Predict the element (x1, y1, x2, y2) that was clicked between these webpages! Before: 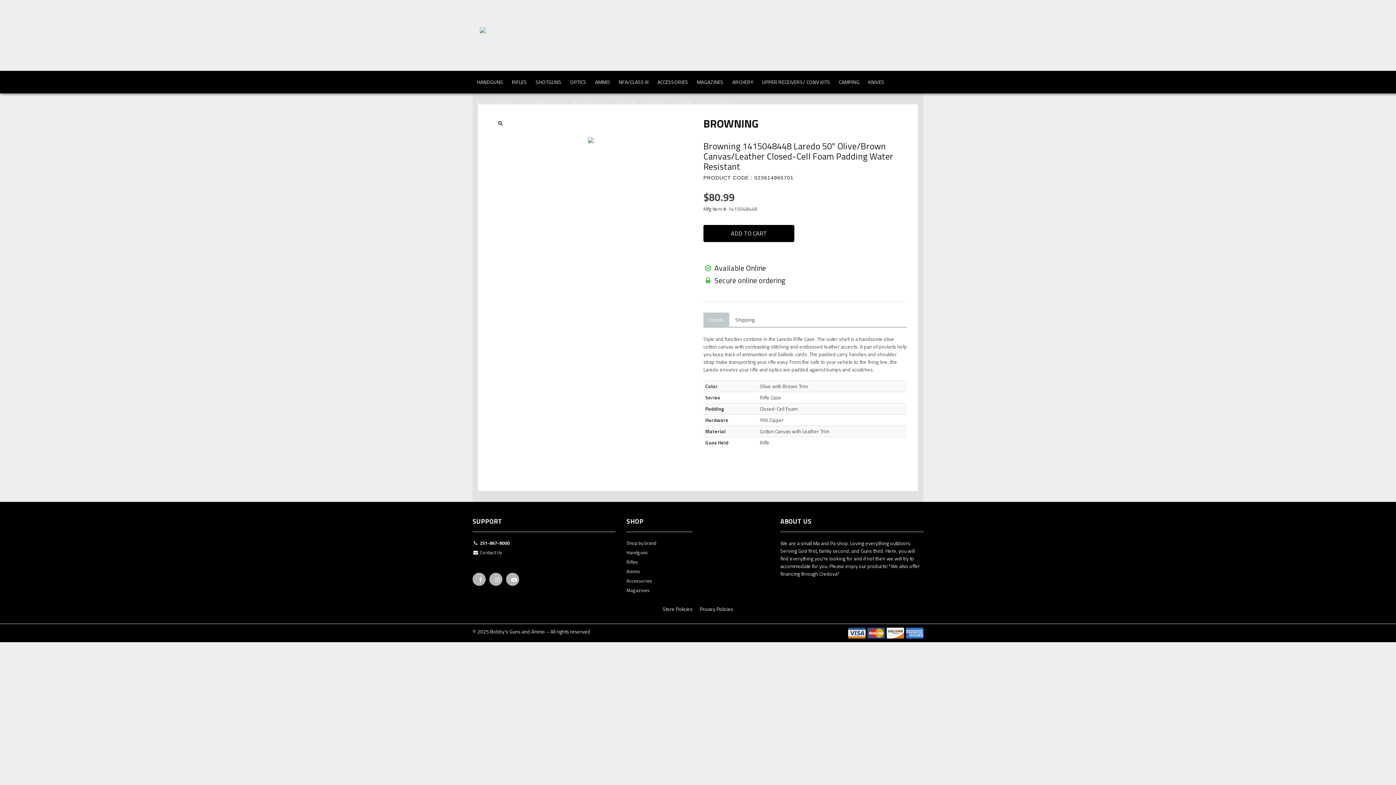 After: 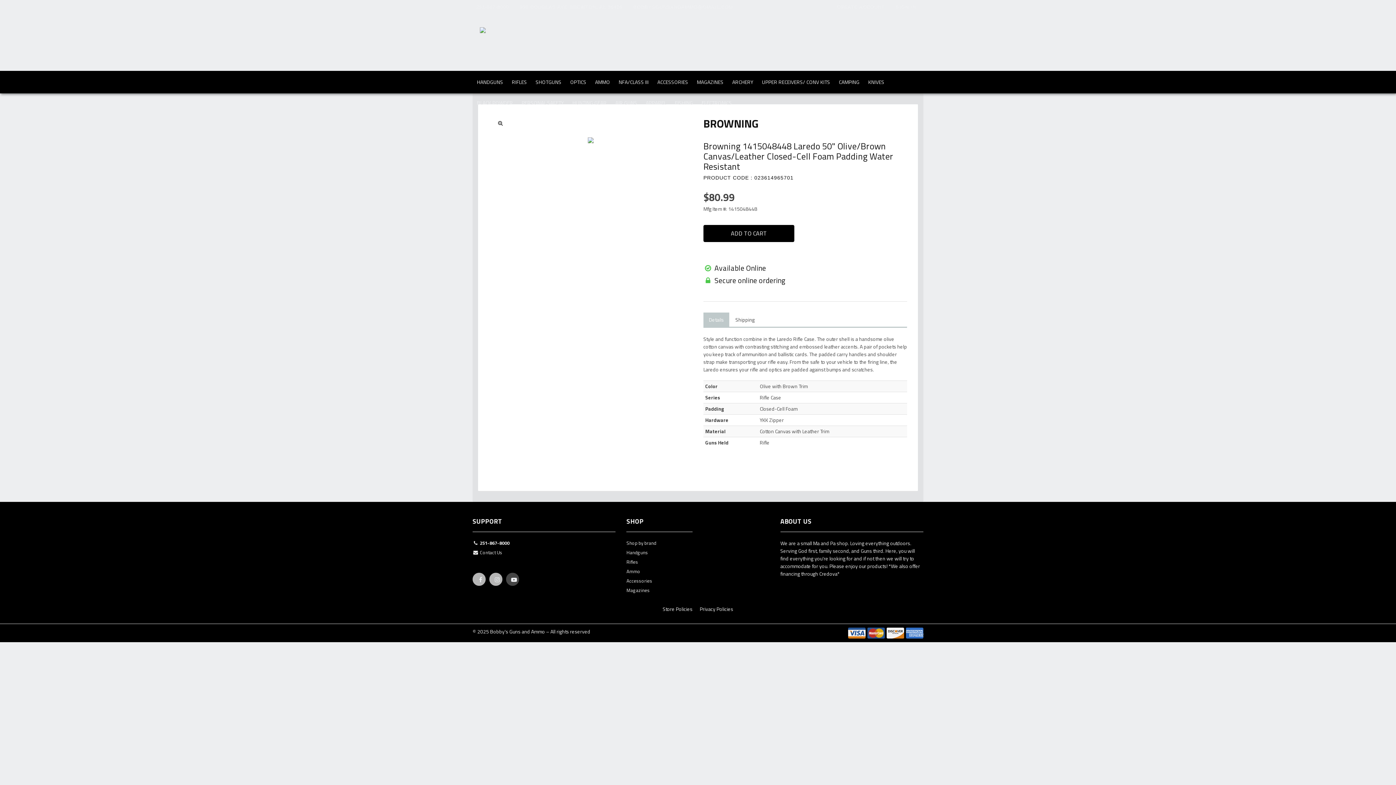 Action: bbox: (506, 573, 518, 588)